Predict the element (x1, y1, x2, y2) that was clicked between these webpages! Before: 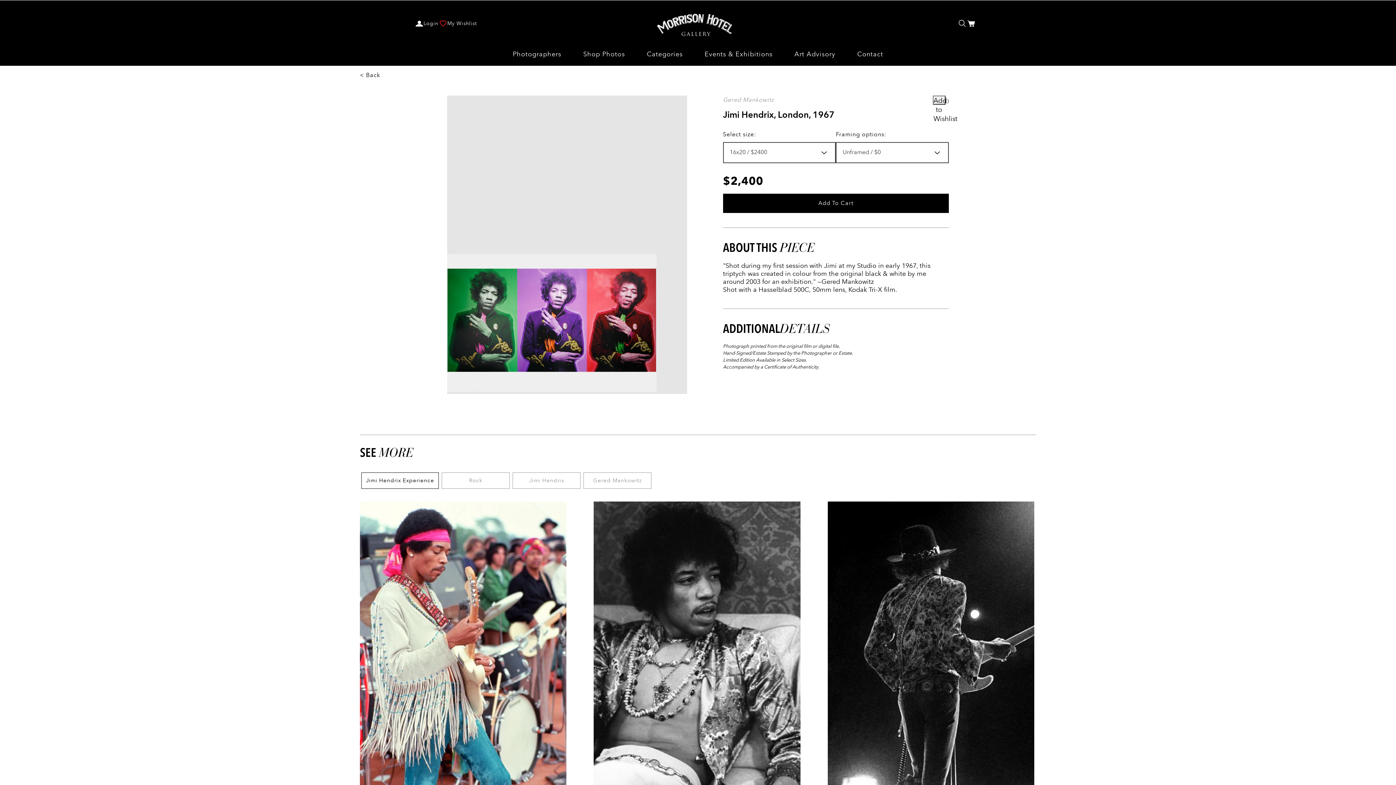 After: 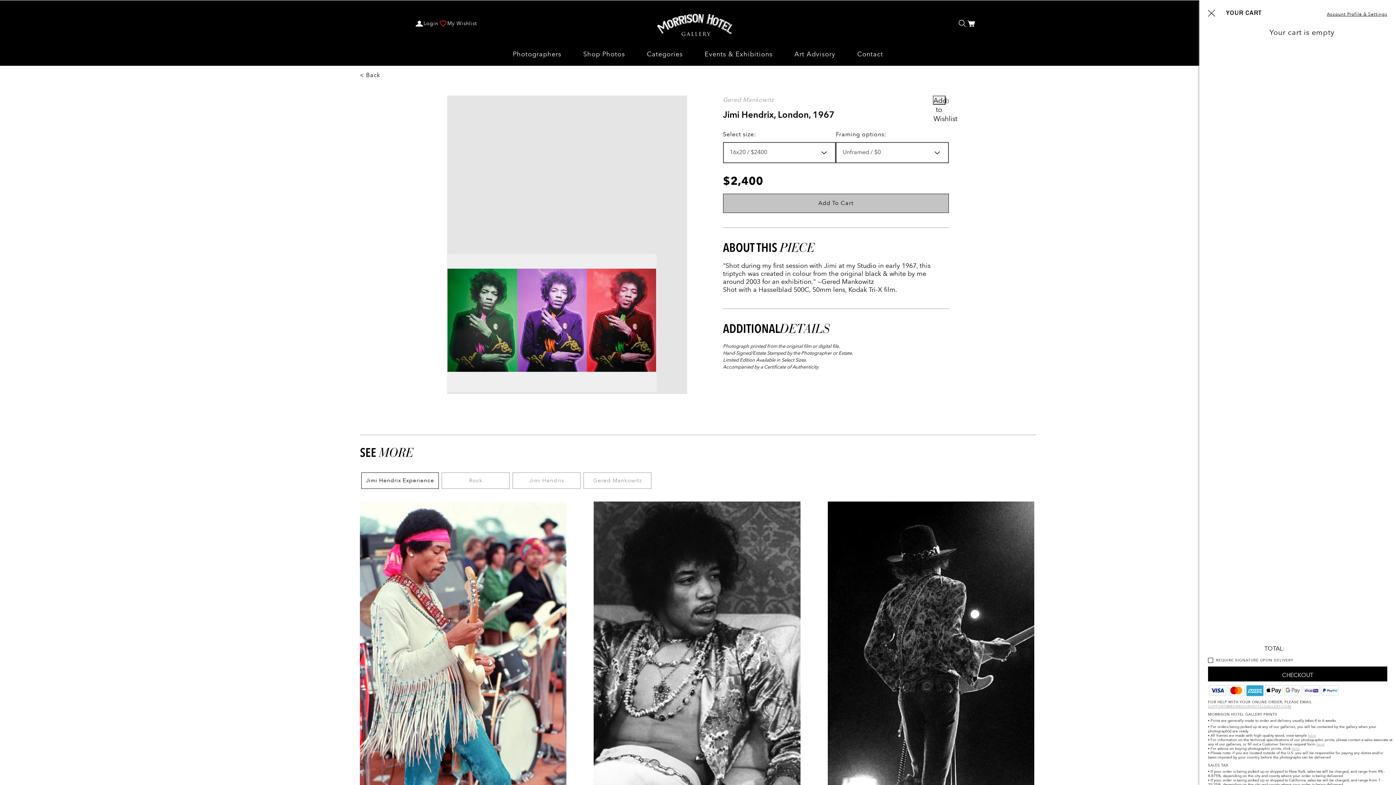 Action: label: Add To Cart bbox: (723, 193, 949, 213)